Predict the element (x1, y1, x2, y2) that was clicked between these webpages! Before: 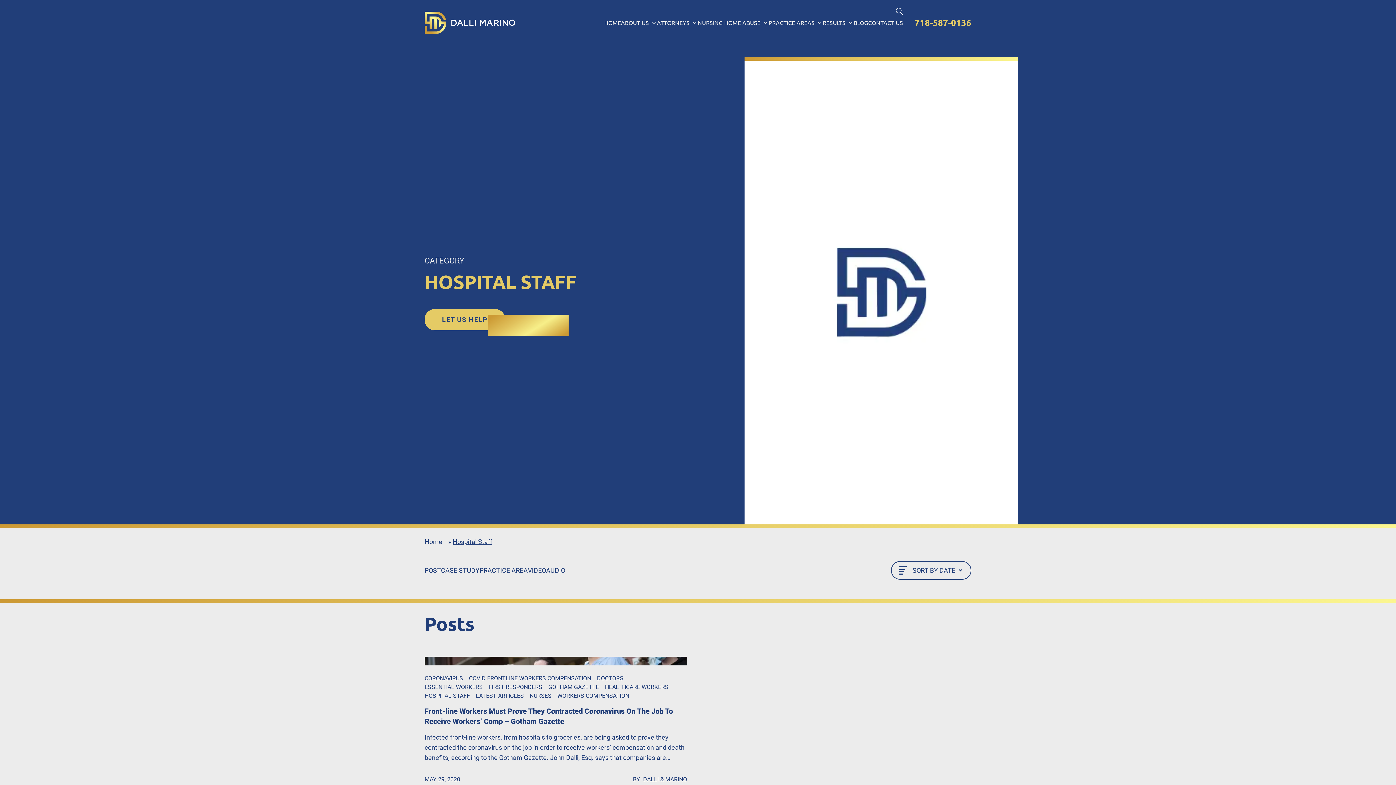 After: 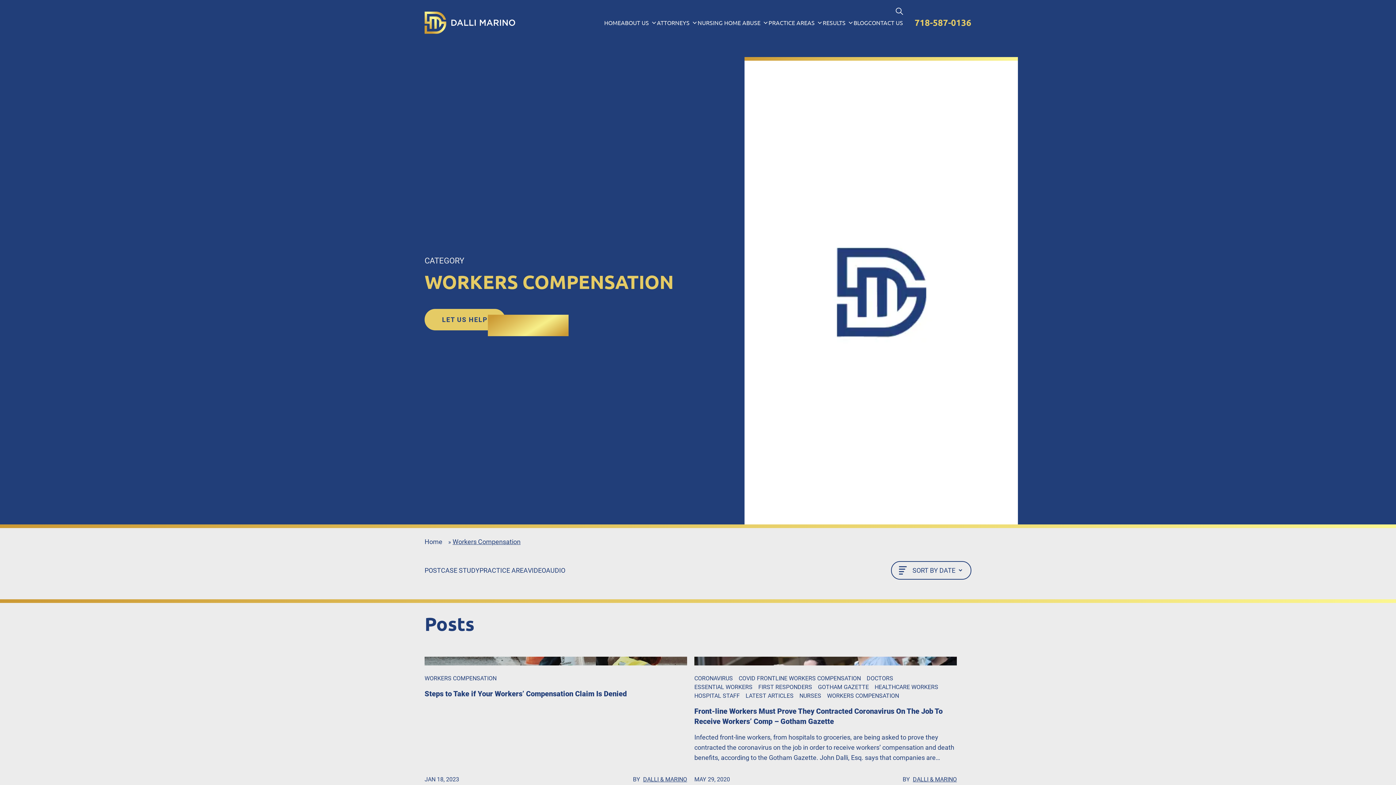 Action: label: WORKERS COMPENSATION bbox: (557, 692, 635, 700)